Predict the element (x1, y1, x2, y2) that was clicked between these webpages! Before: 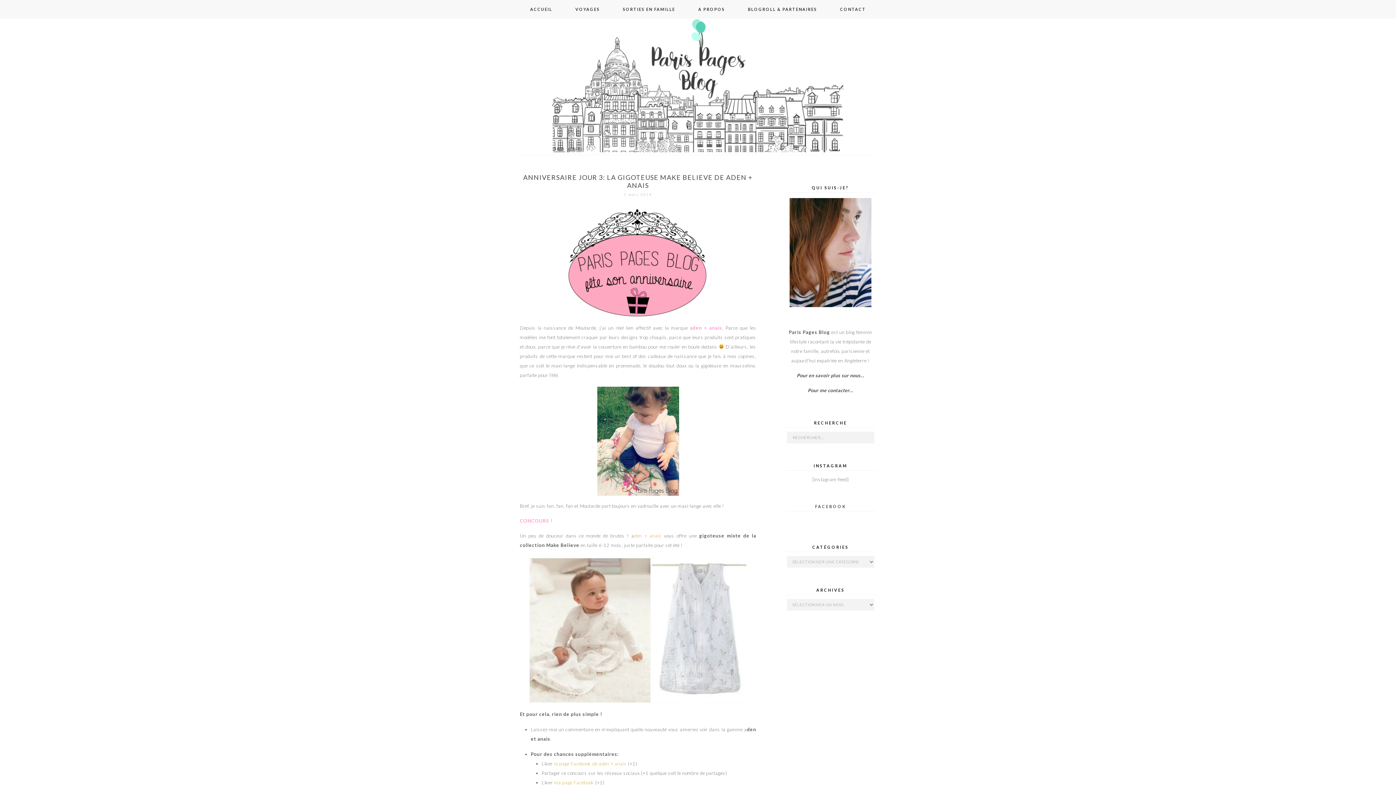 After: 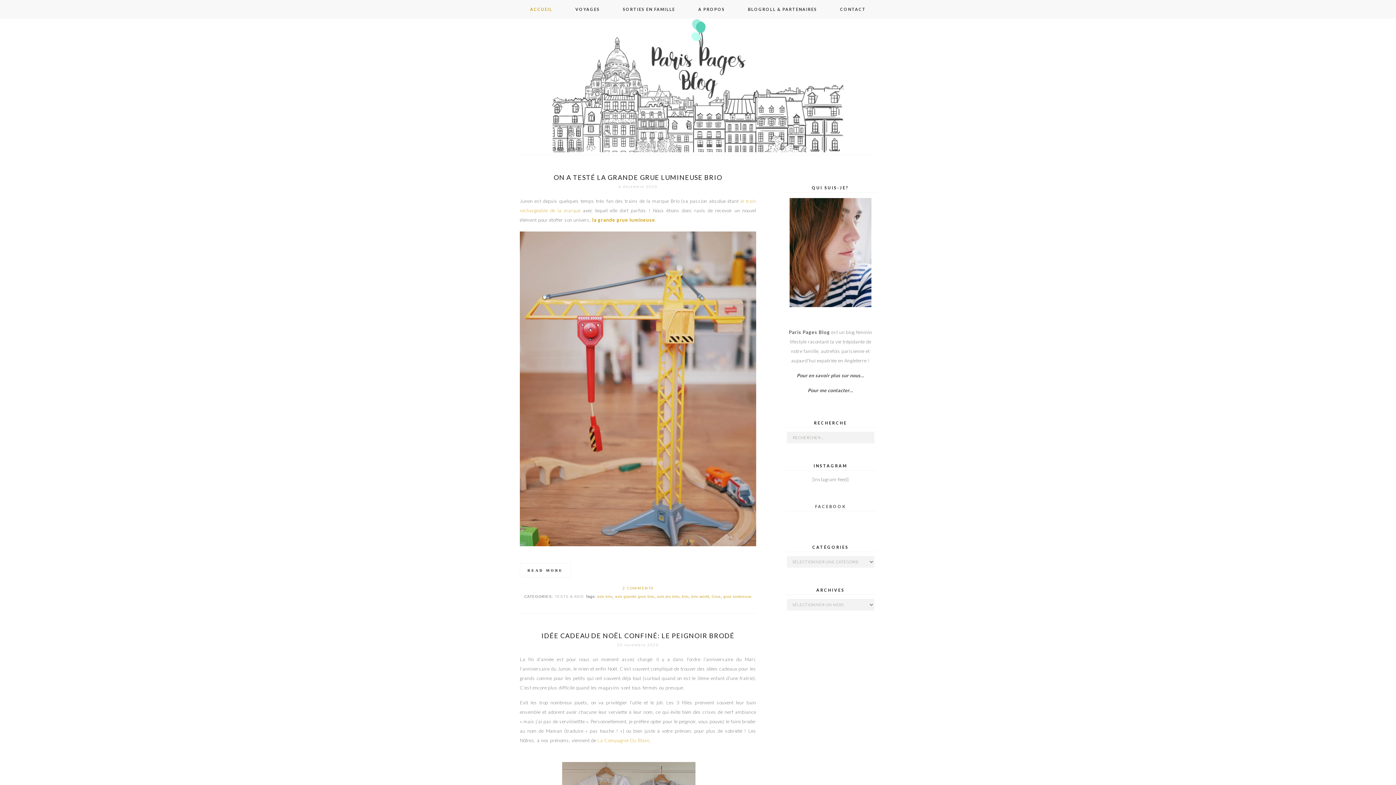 Action: label: paris pages blog bbox: (520, 14, 876, 153)